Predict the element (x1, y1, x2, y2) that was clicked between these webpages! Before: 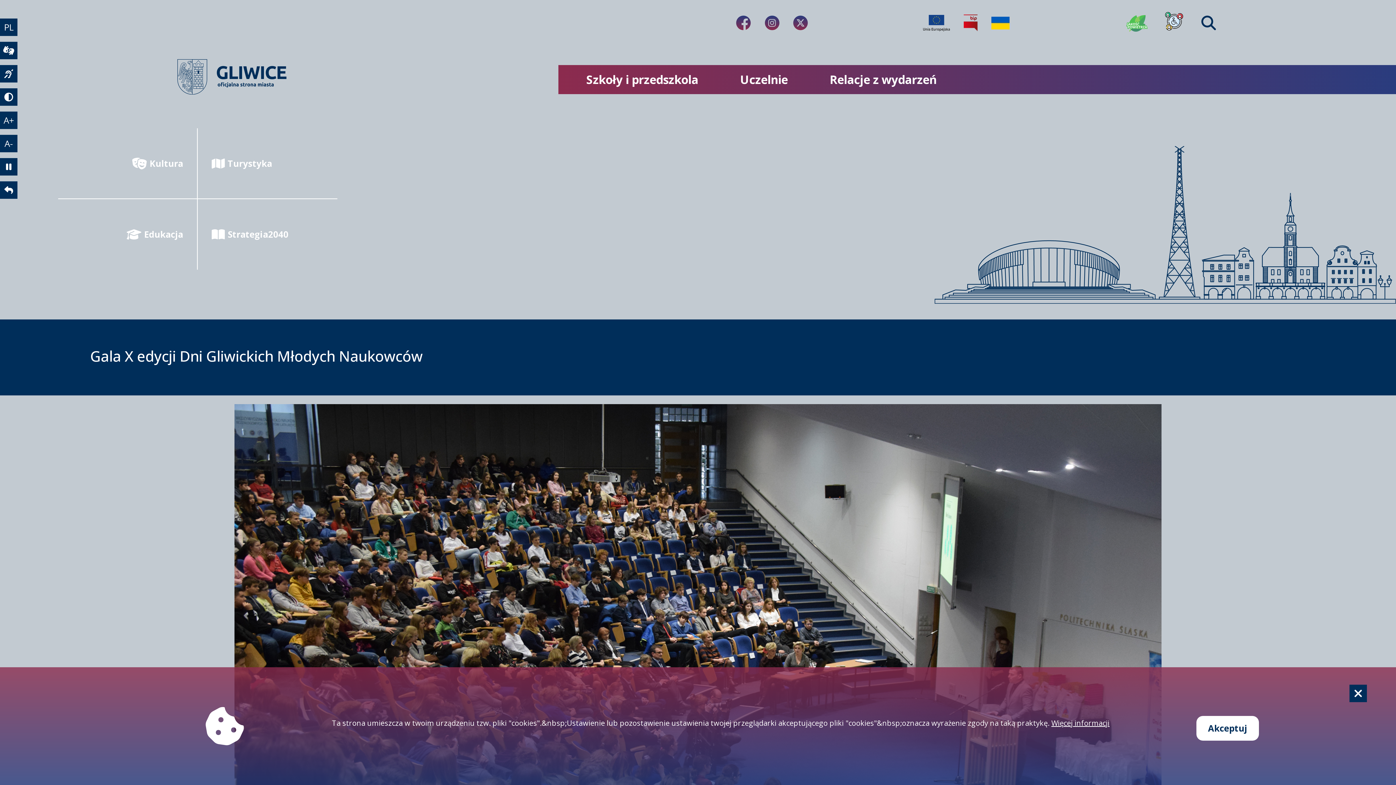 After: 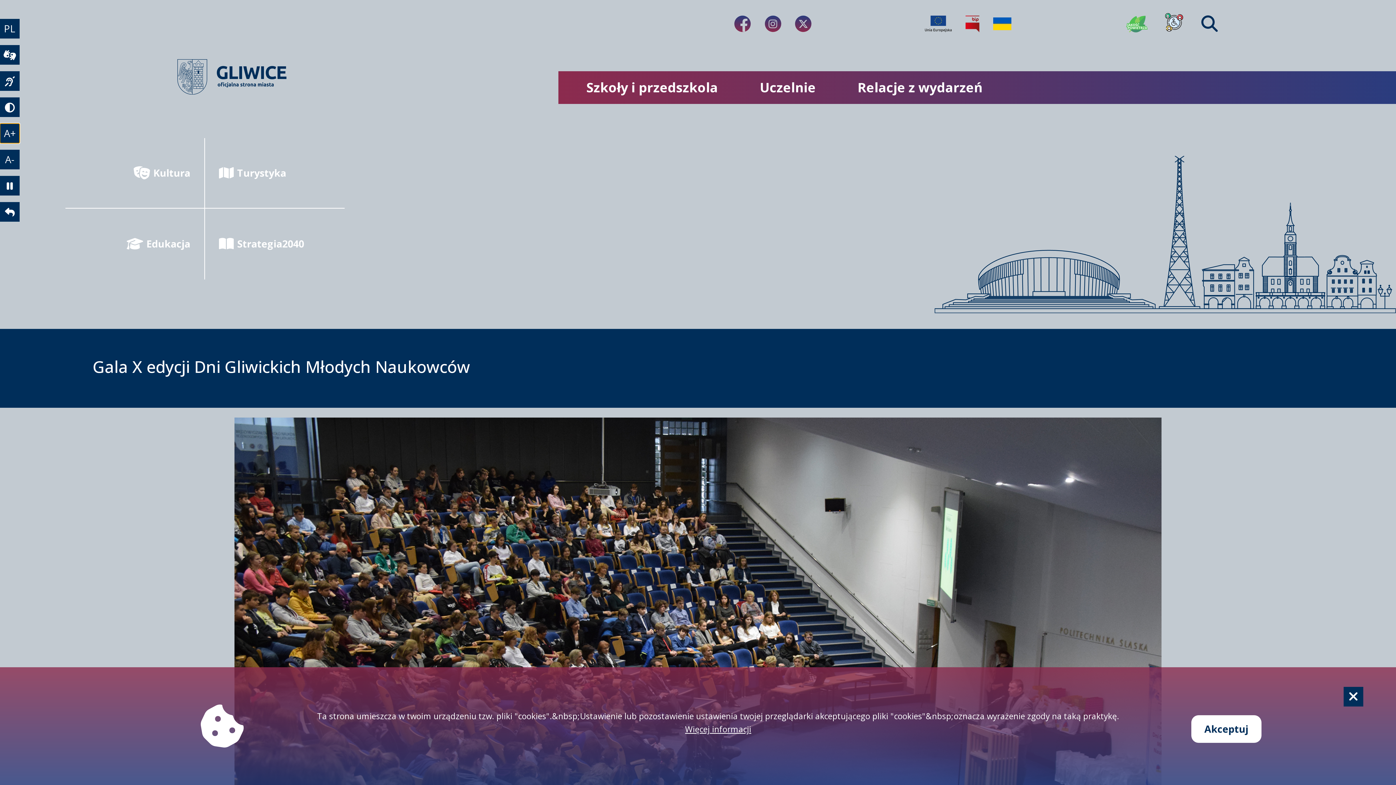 Action: bbox: (0, 111, 17, 129) label: powiększenie tekstu